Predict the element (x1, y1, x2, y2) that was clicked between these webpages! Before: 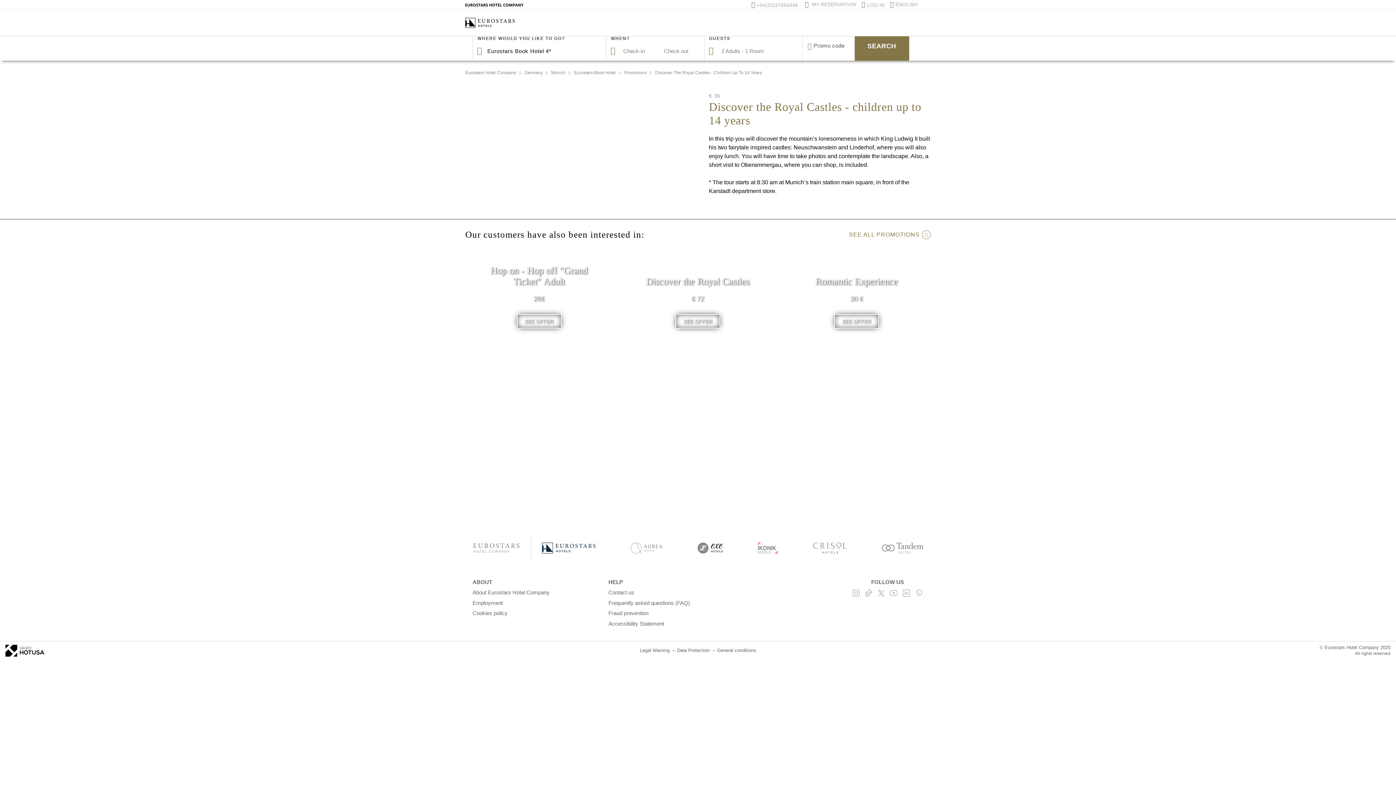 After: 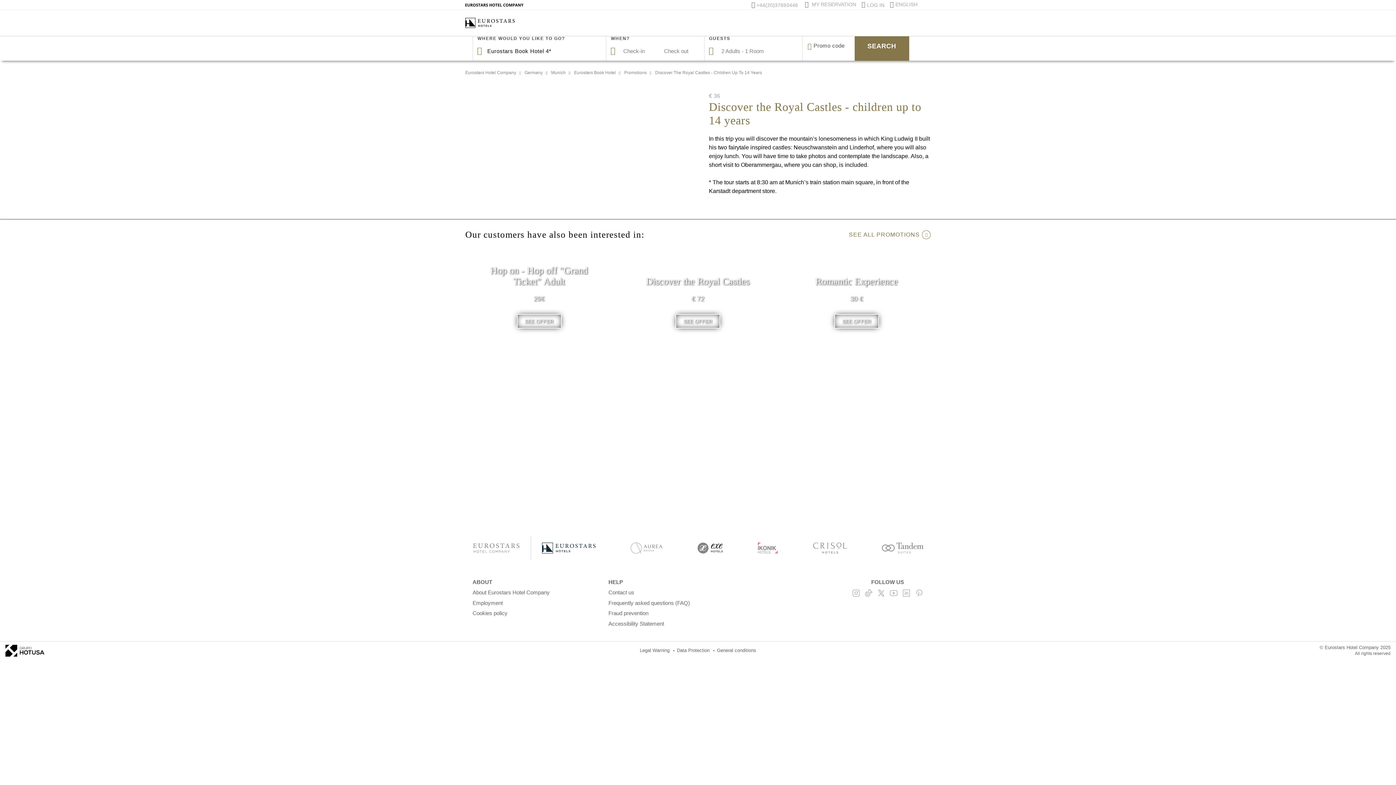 Action: bbox: (887, 589, 900, 598) label: Youtube